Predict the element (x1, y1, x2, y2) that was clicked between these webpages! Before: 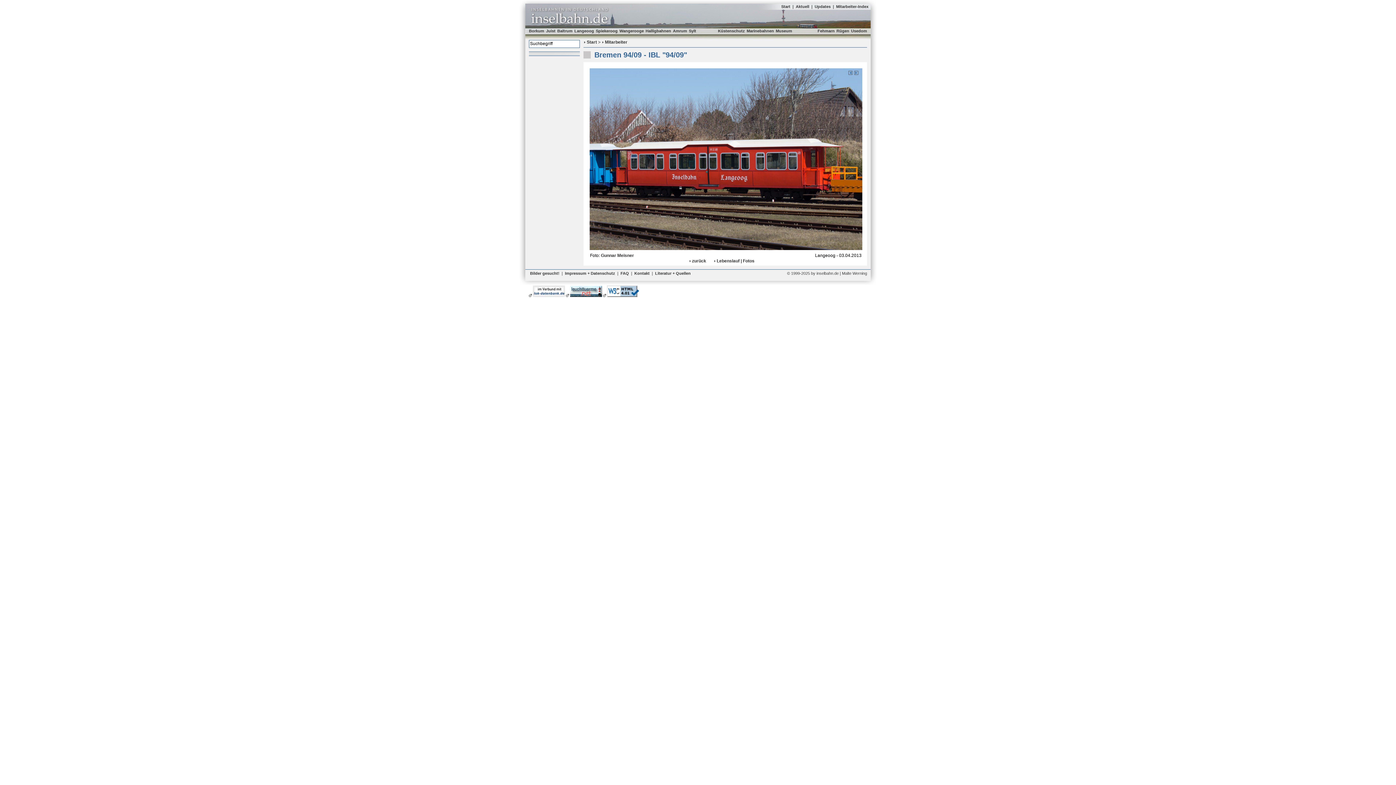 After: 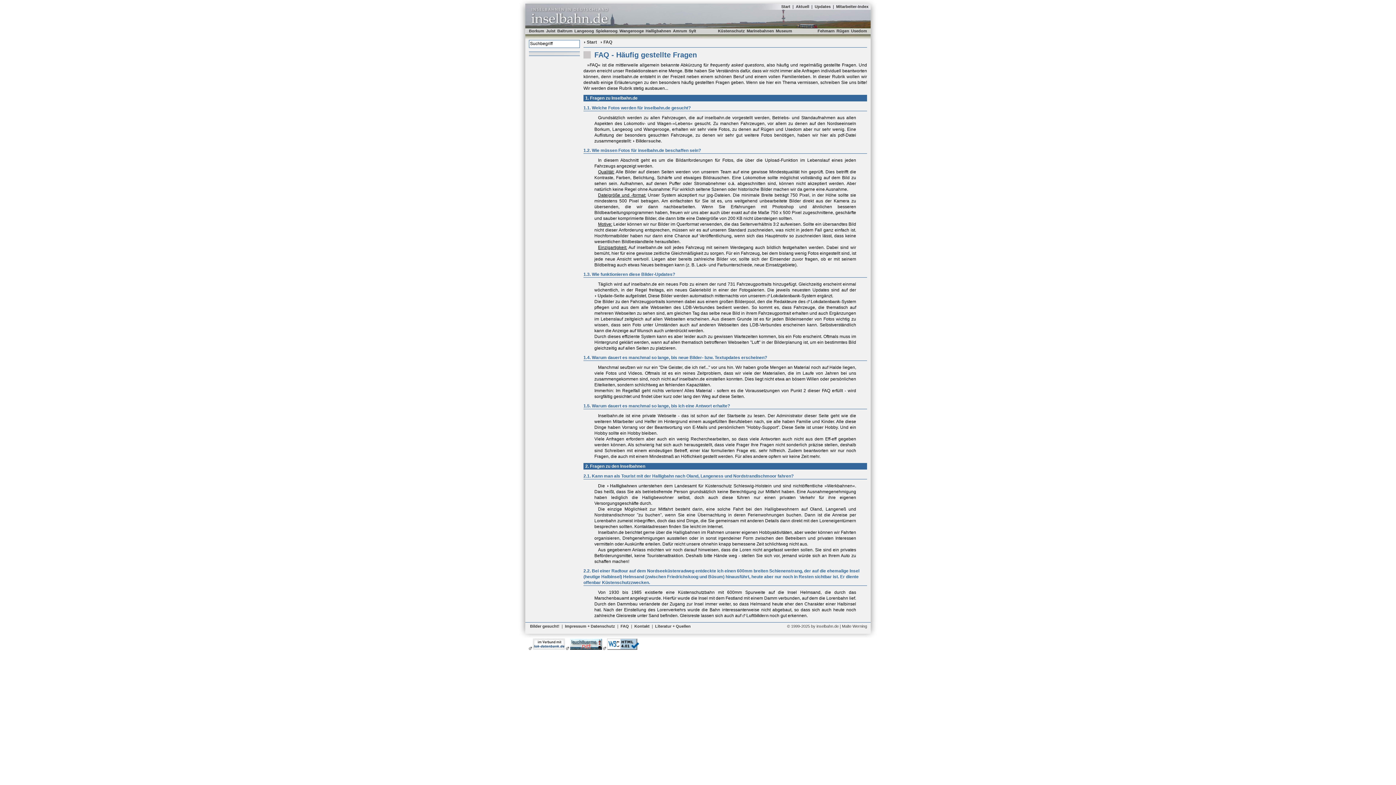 Action: bbox: (620, 271, 629, 275) label: FAQ